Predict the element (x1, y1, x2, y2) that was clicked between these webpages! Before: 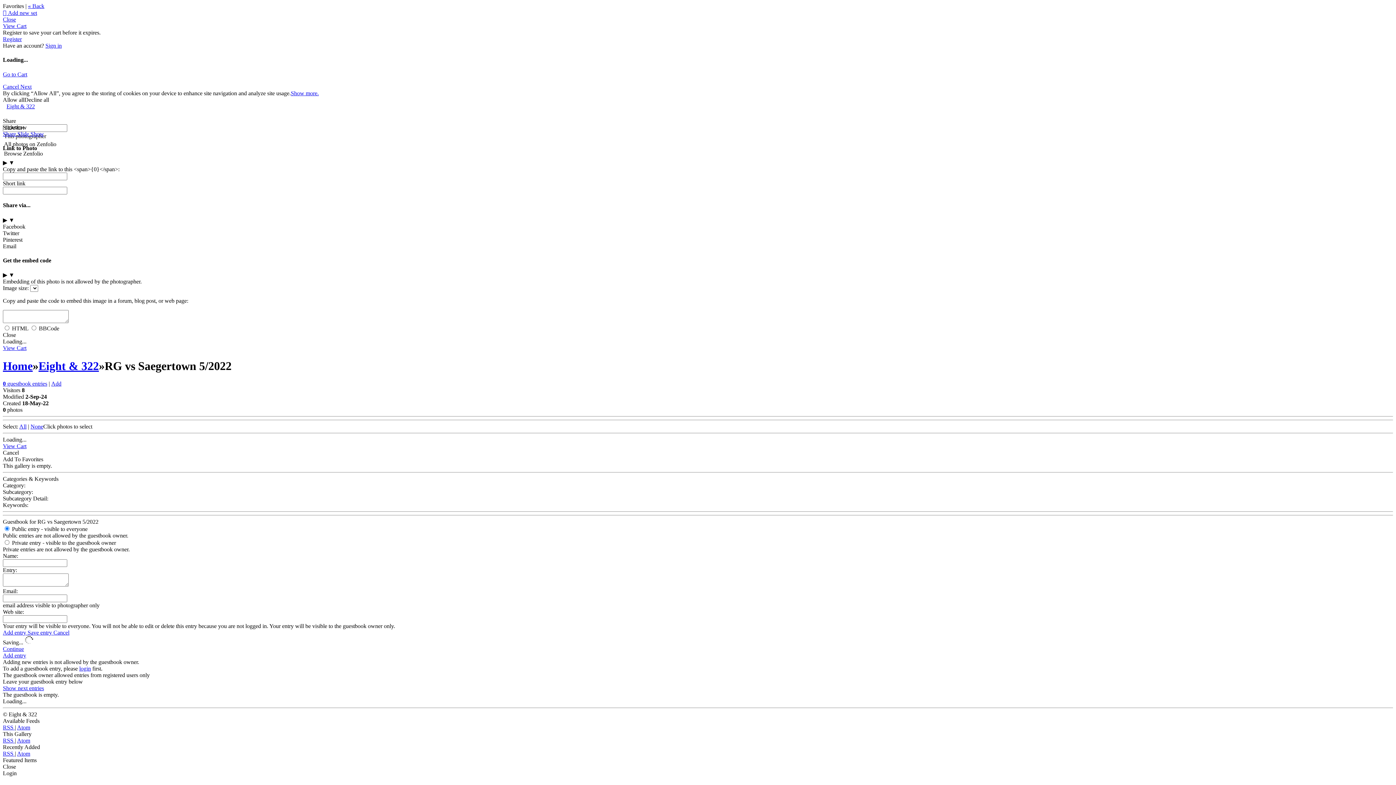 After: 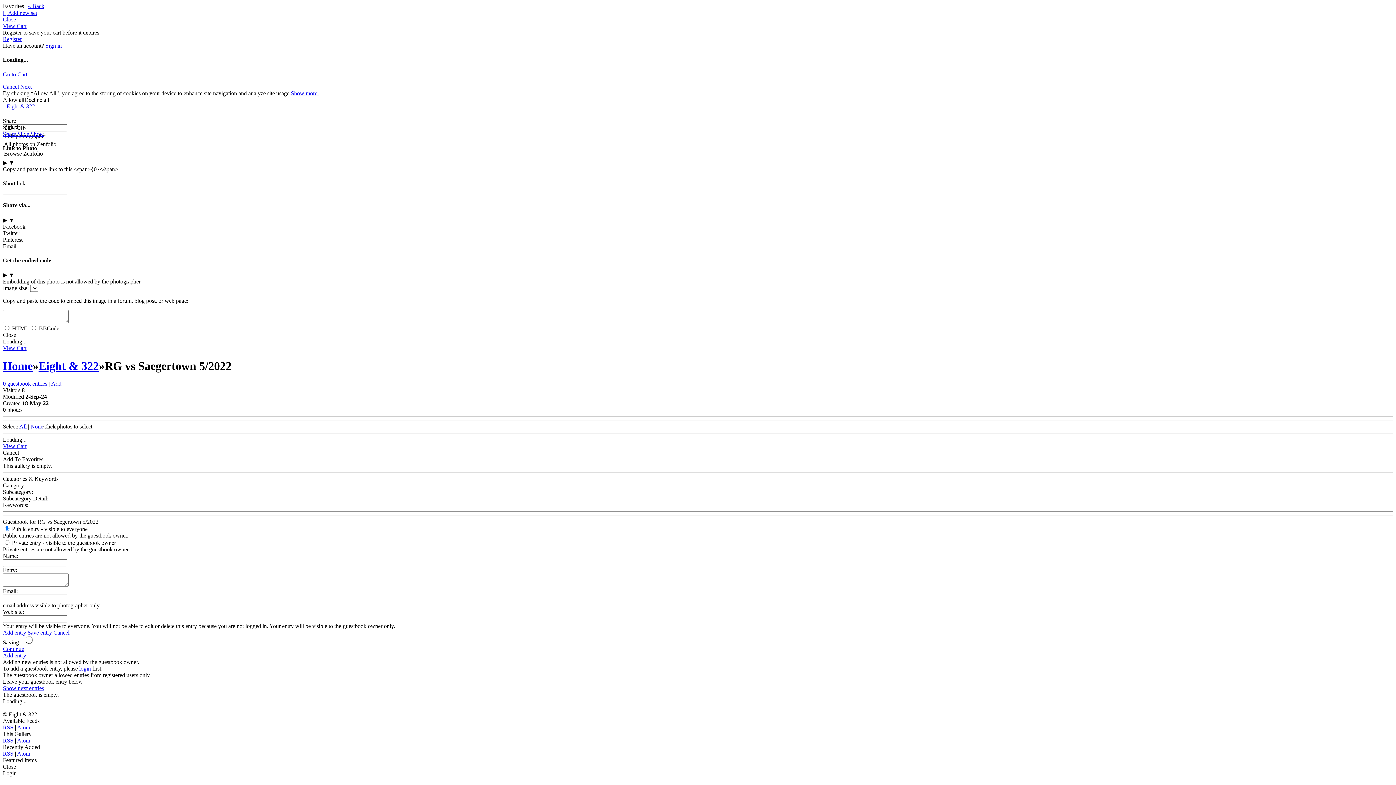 Action: bbox: (19, 423, 26, 429) label: All